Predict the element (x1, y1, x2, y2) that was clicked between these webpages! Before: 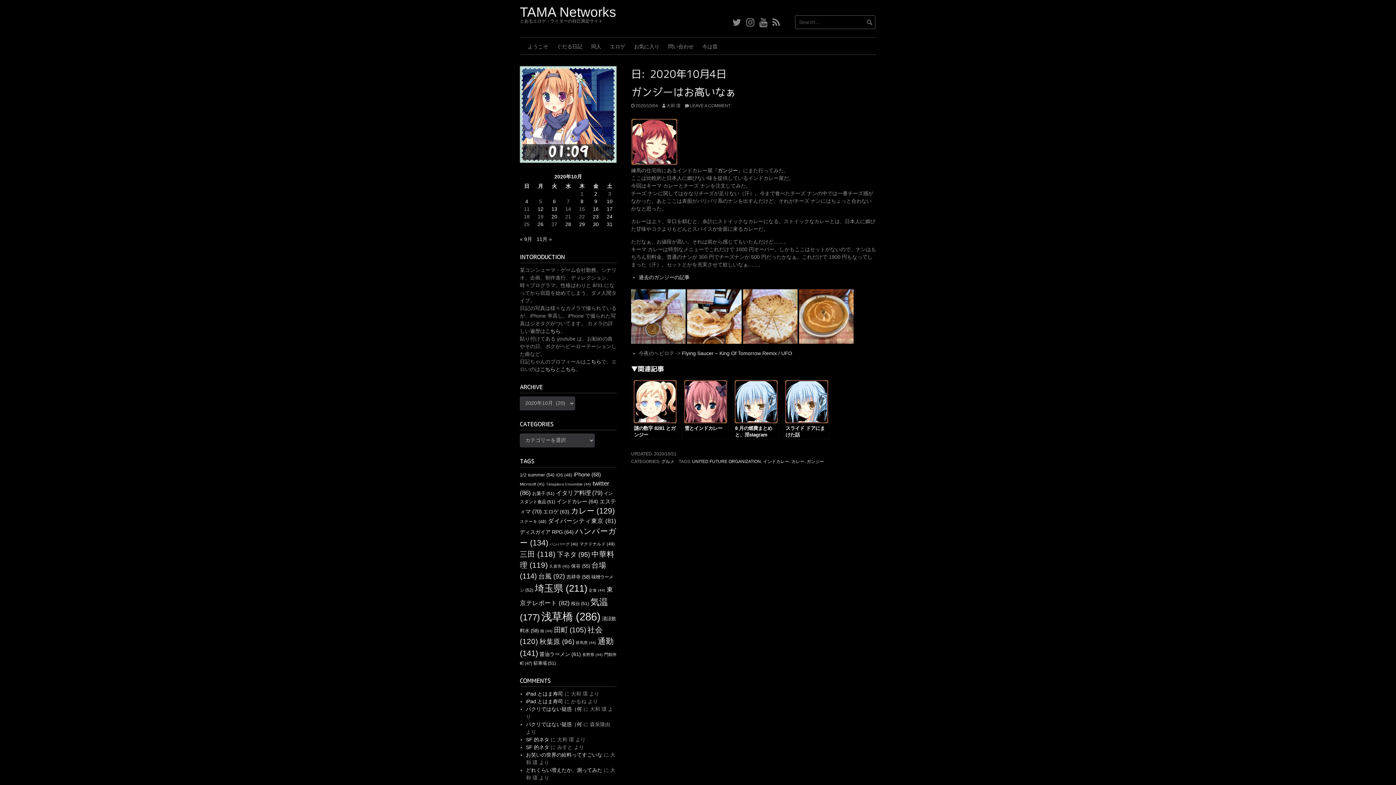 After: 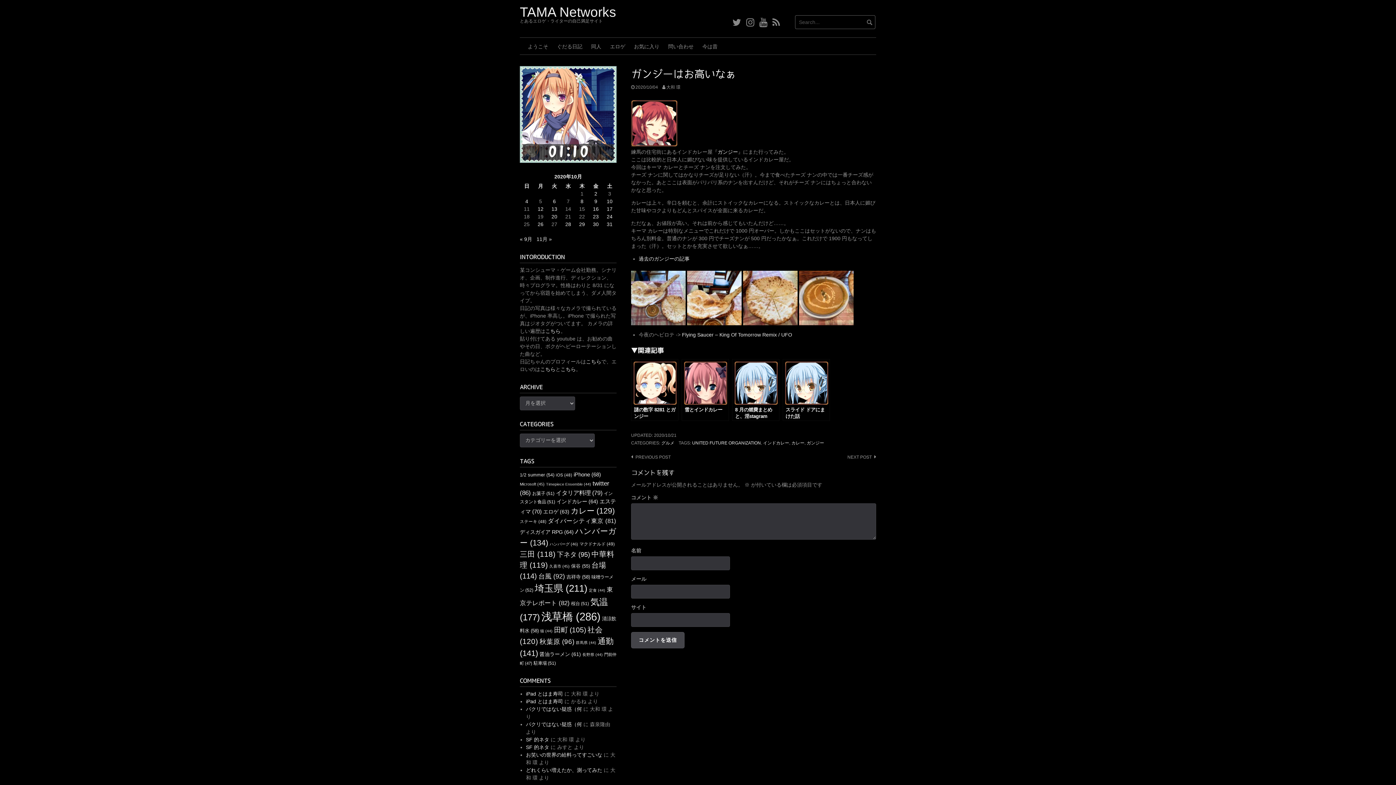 Action: label: ガンジーはお高いなぁ bbox: (631, 87, 734, 97)